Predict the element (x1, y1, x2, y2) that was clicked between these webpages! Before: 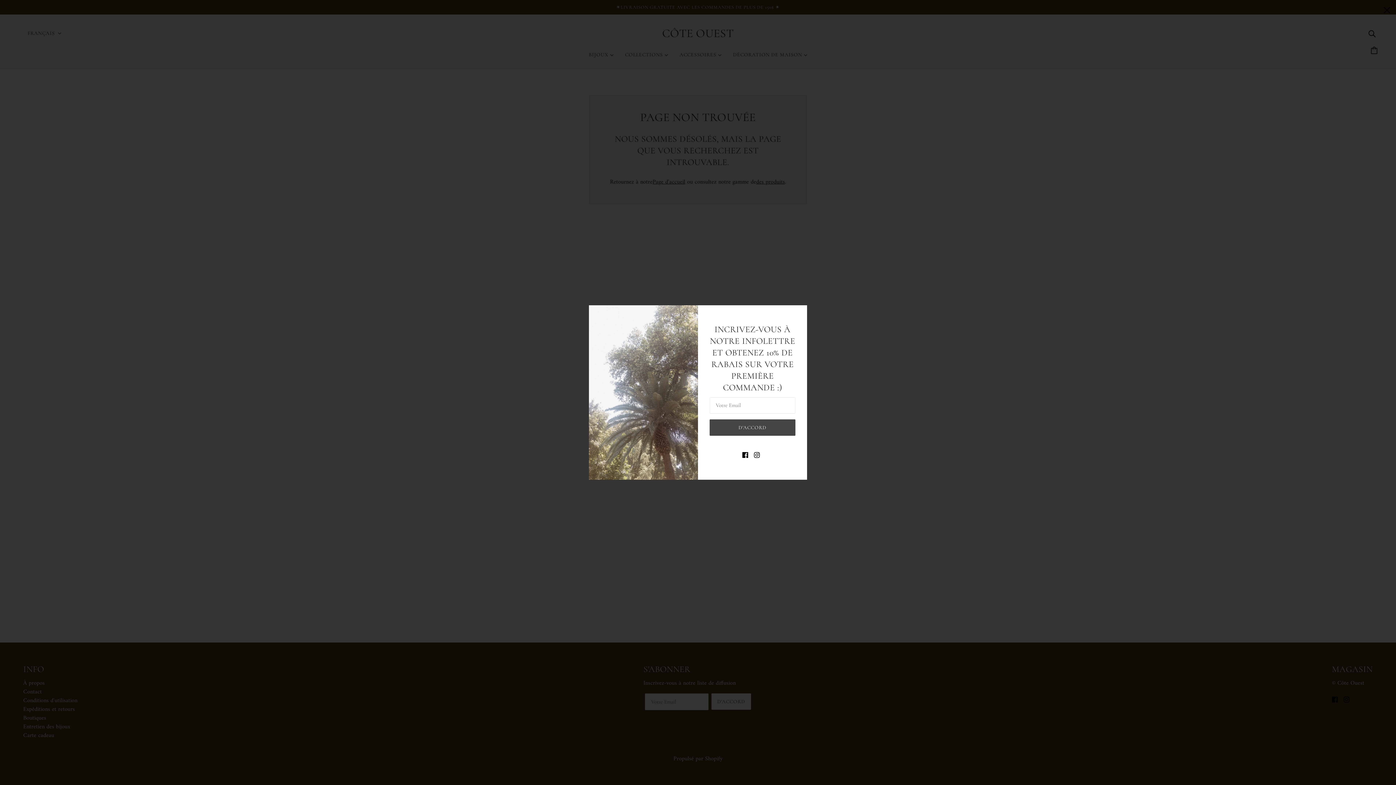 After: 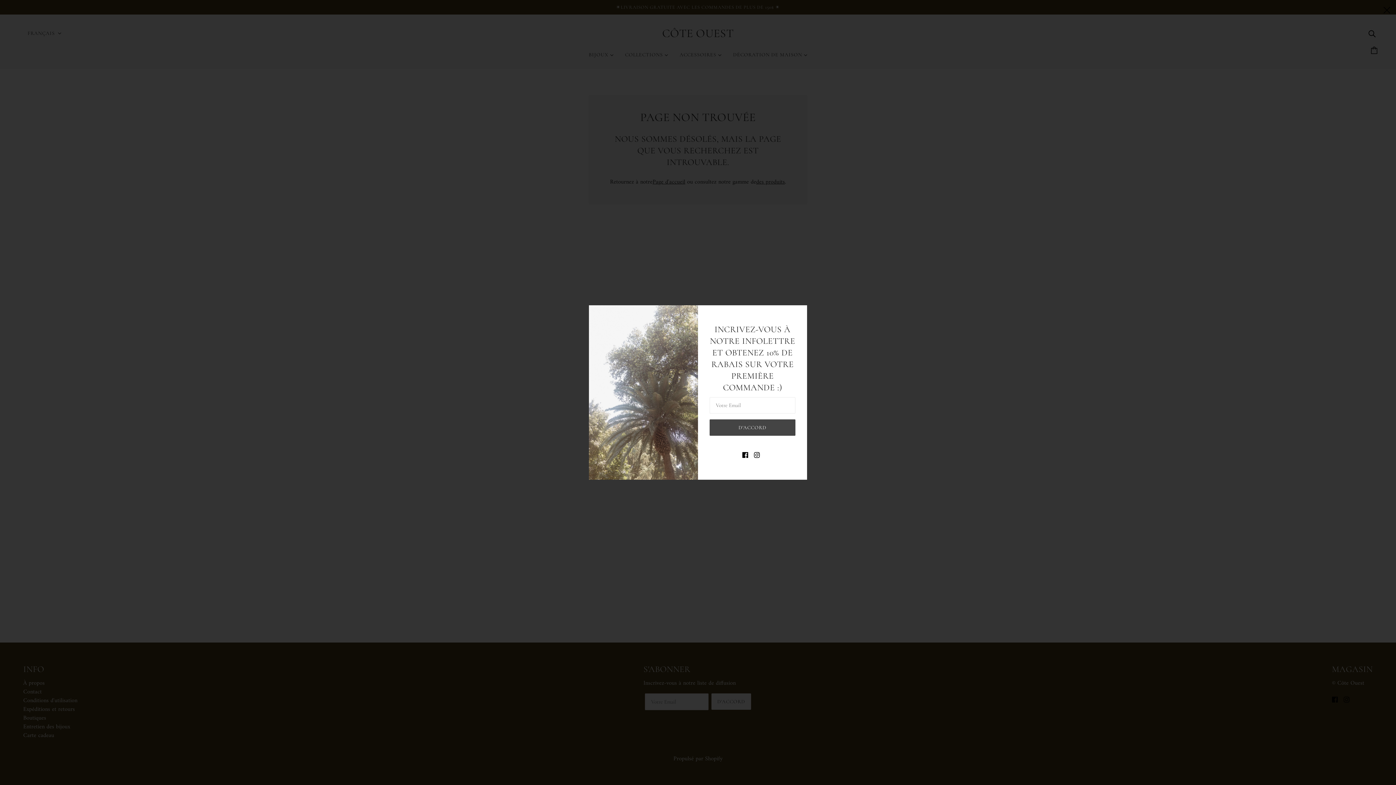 Action: label: facebook bbox: (743, 442, 756, 458)